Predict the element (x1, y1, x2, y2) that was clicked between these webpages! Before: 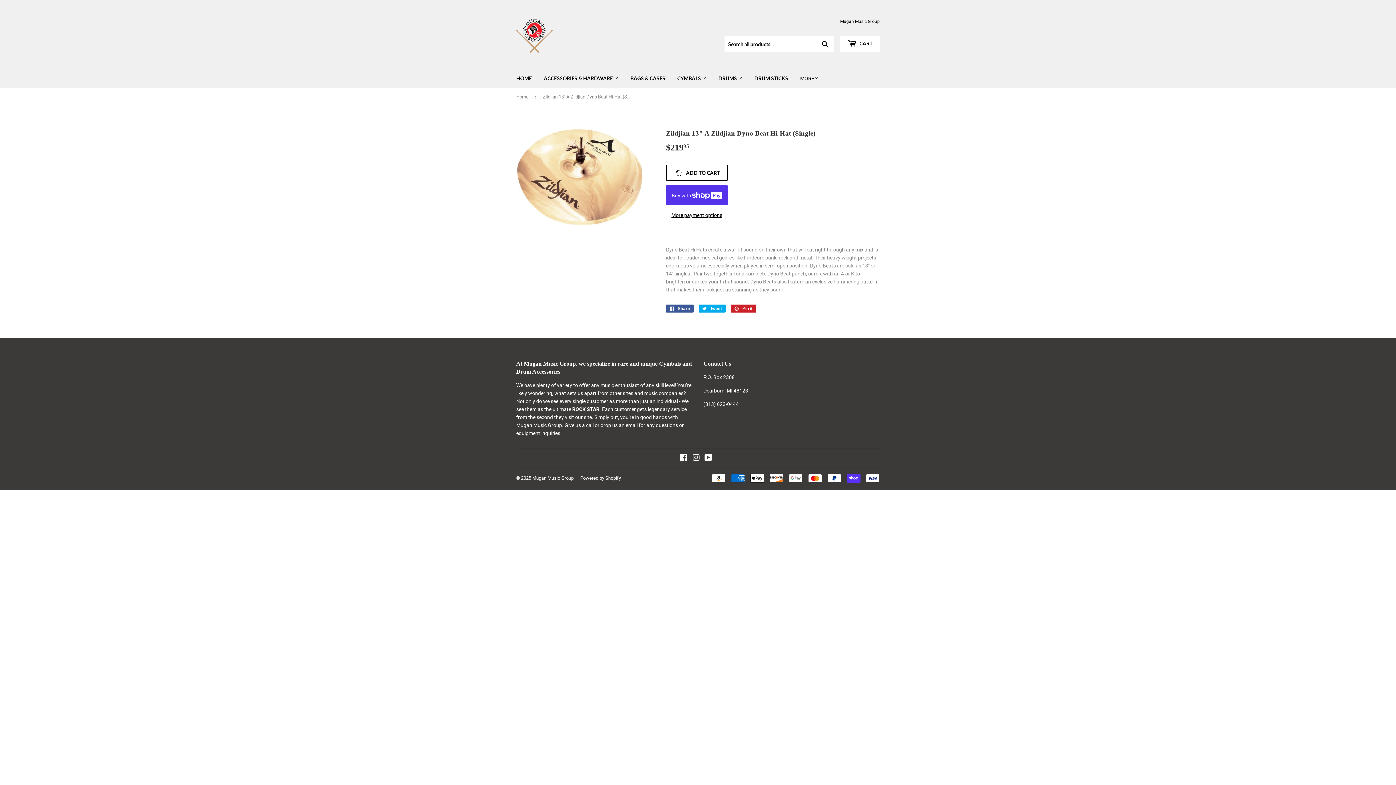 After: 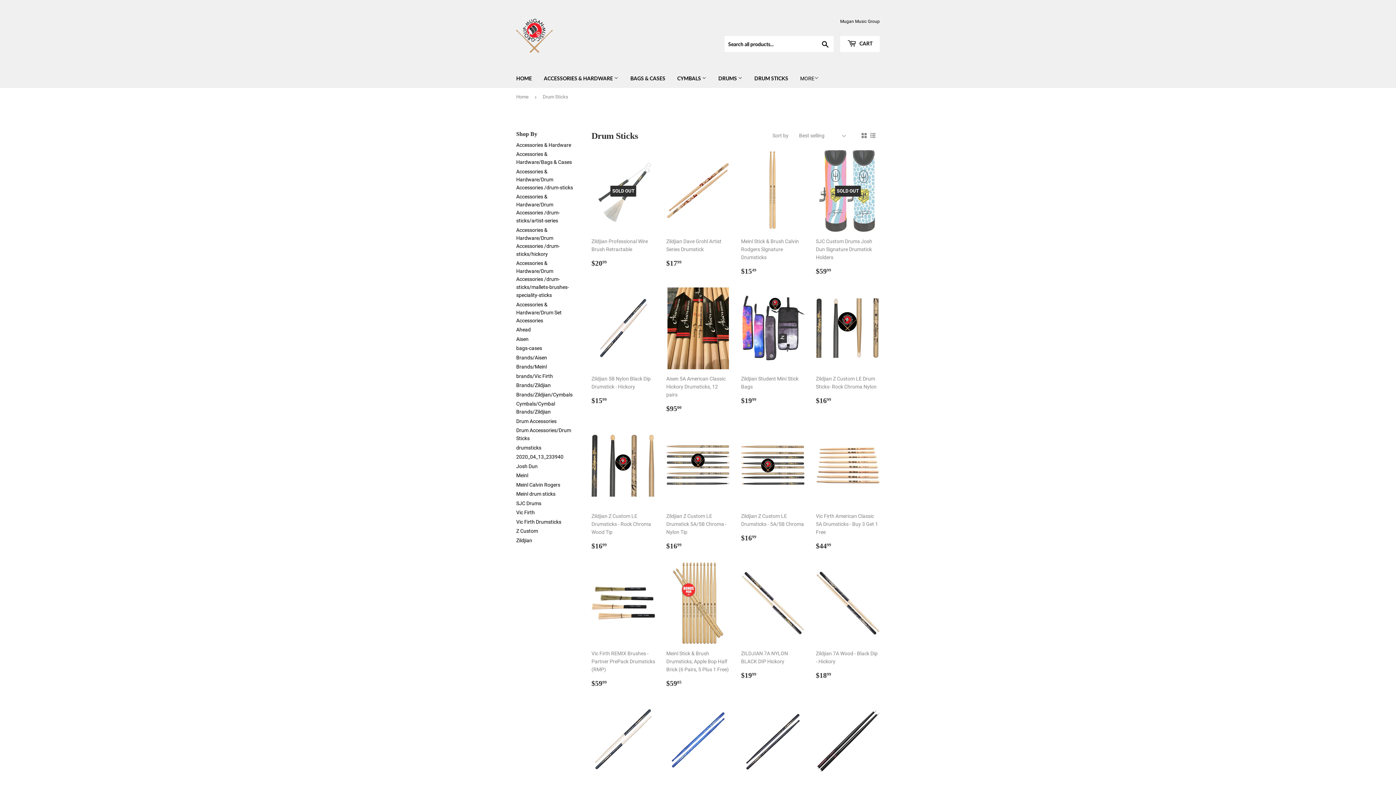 Action: bbox: (749, 69, 793, 88) label: DRUM STICKS